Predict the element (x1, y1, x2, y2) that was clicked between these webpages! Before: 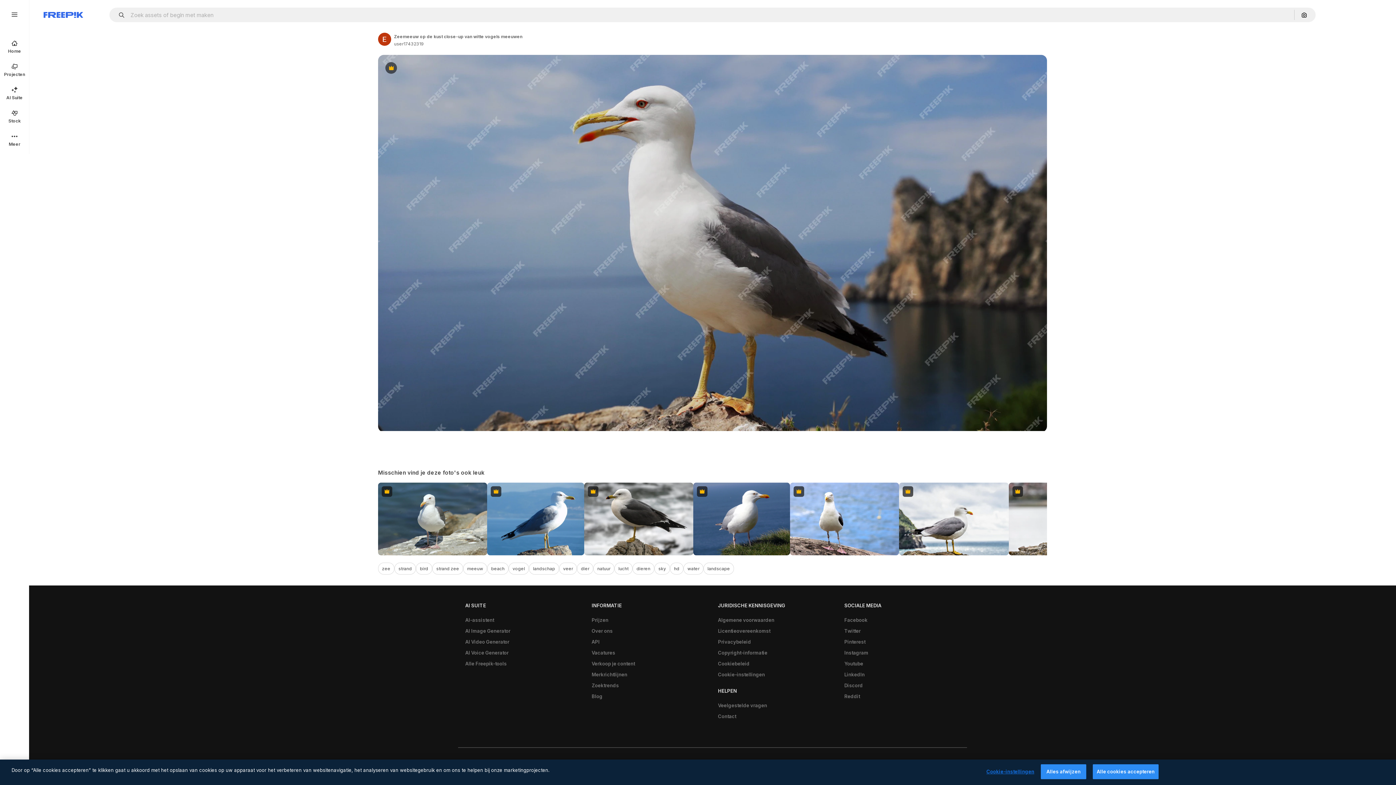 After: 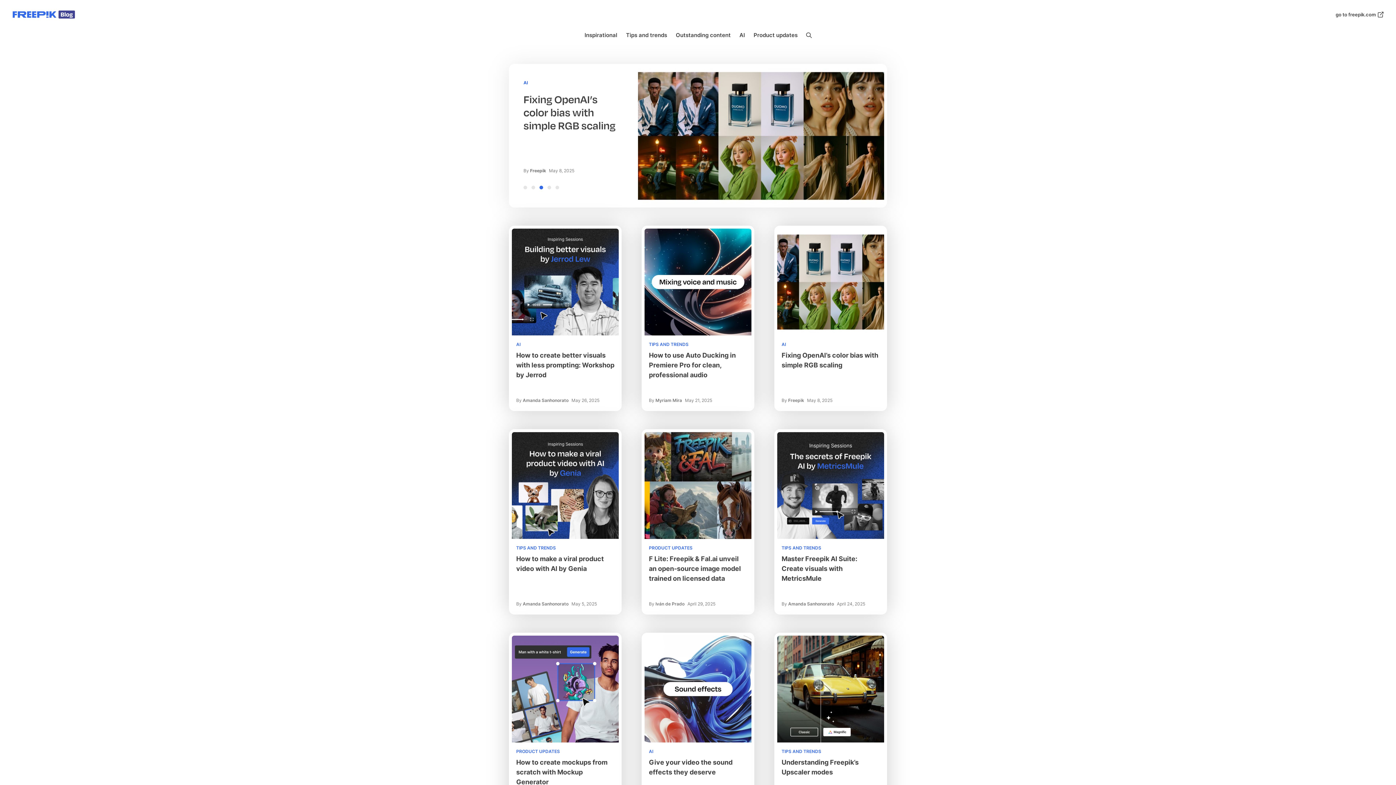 Action: bbox: (588, 691, 606, 702) label: Blog